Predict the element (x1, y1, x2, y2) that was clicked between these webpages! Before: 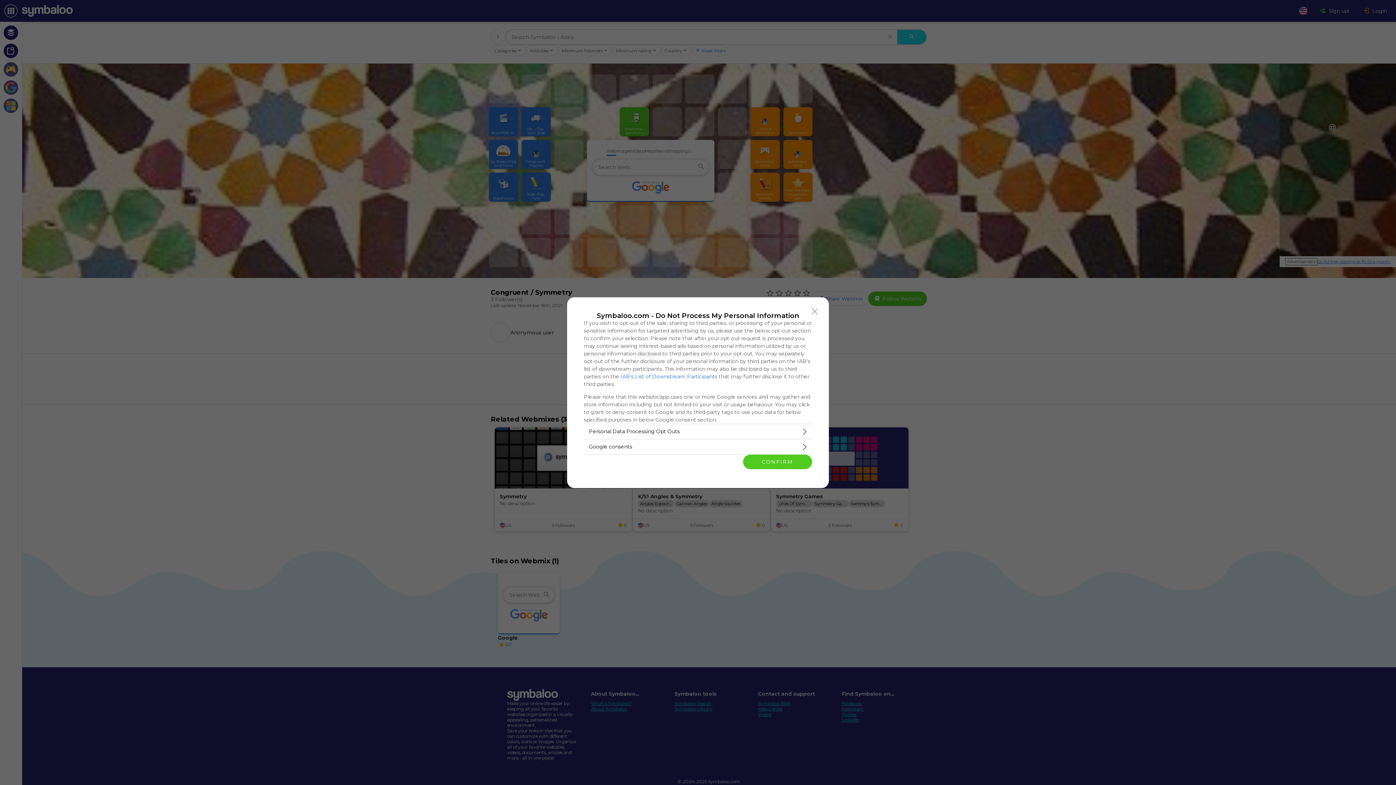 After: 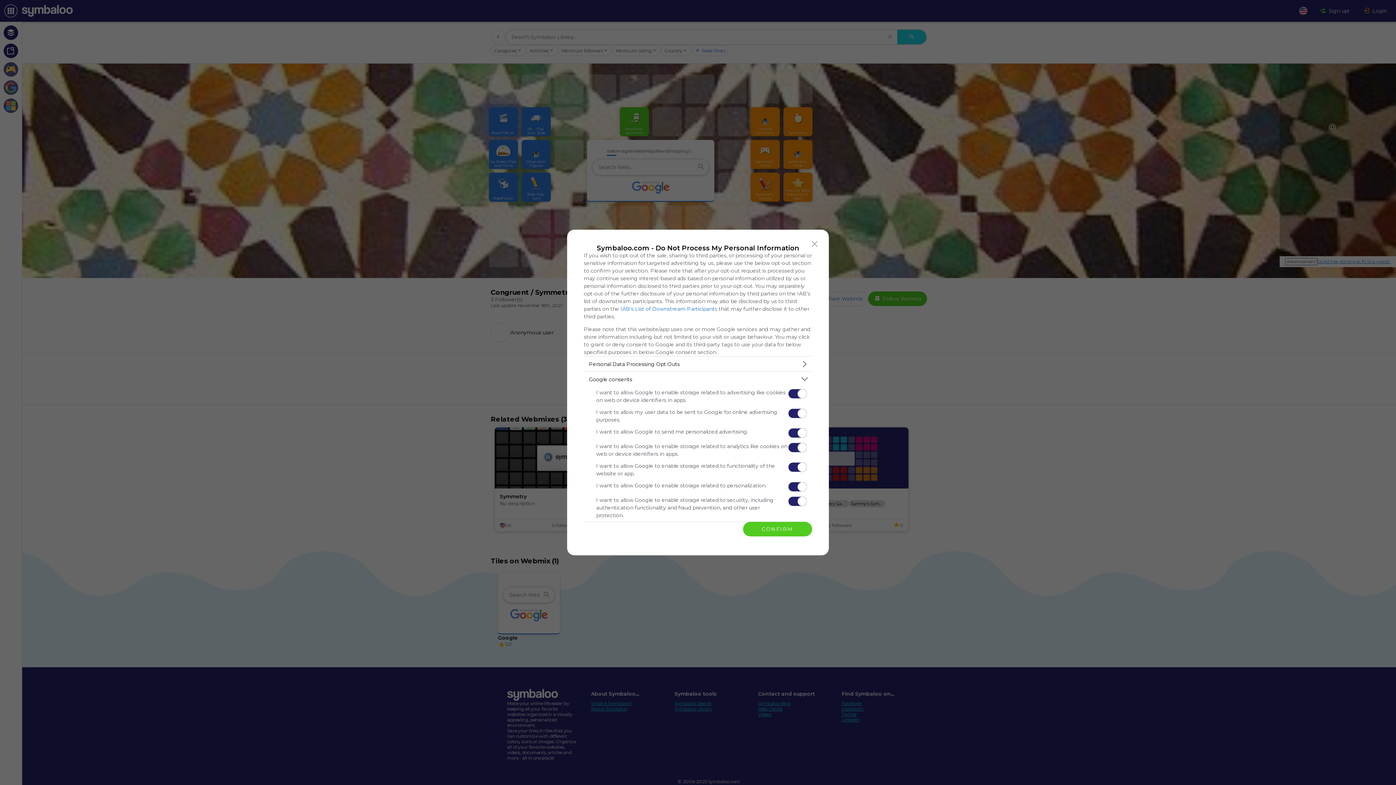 Action: label: Google consents bbox: (584, 439, 812, 454)